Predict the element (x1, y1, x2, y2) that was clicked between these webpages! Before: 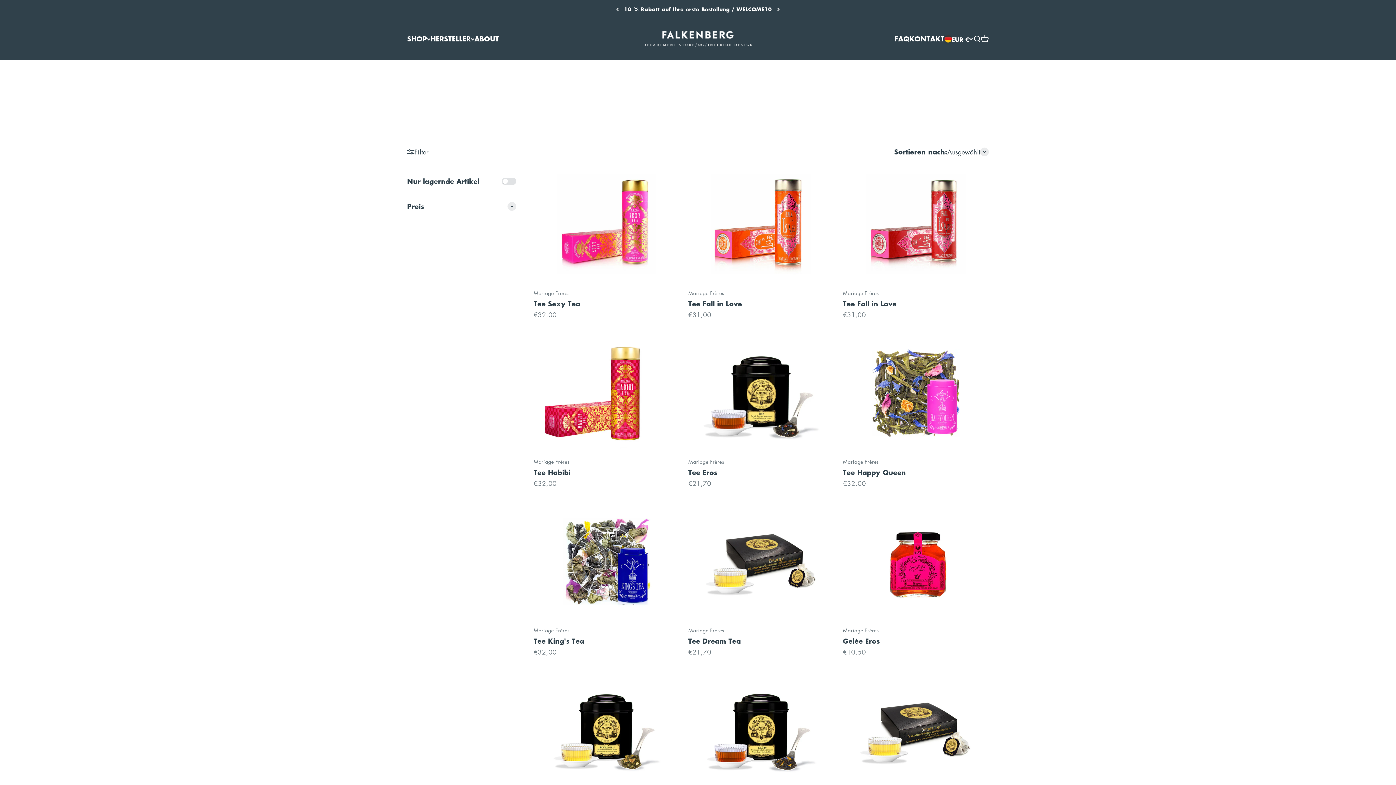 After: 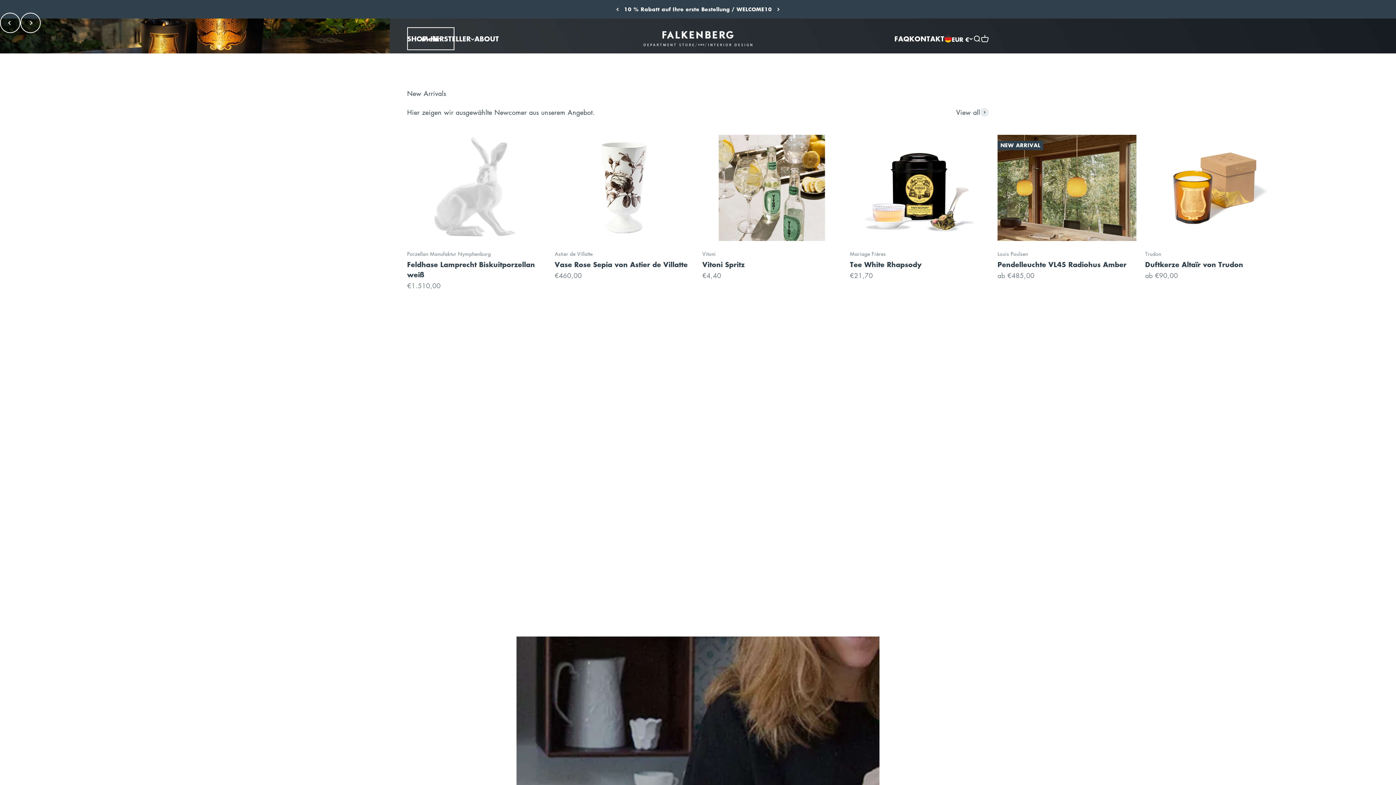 Action: bbox: (643, 30, 752, 47) label: Falkenberg München